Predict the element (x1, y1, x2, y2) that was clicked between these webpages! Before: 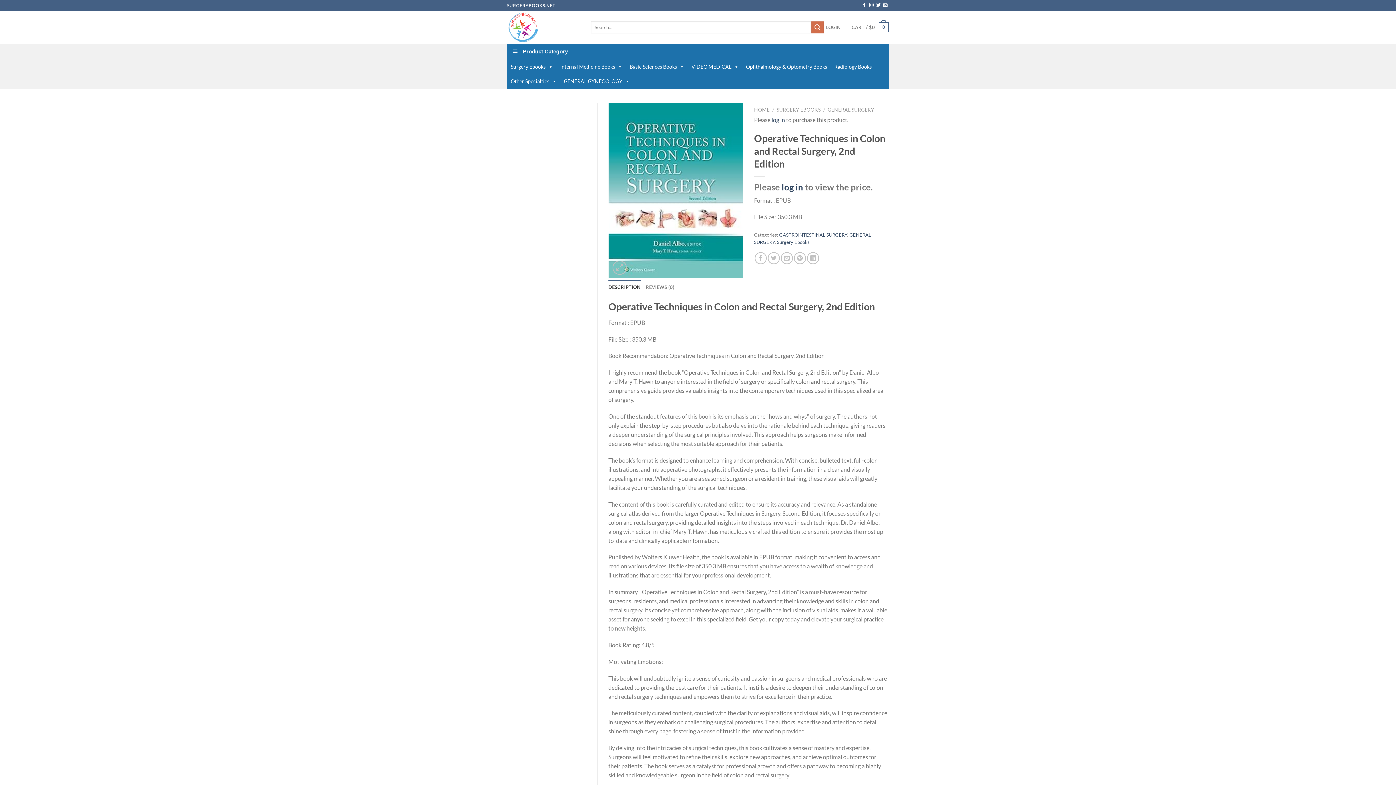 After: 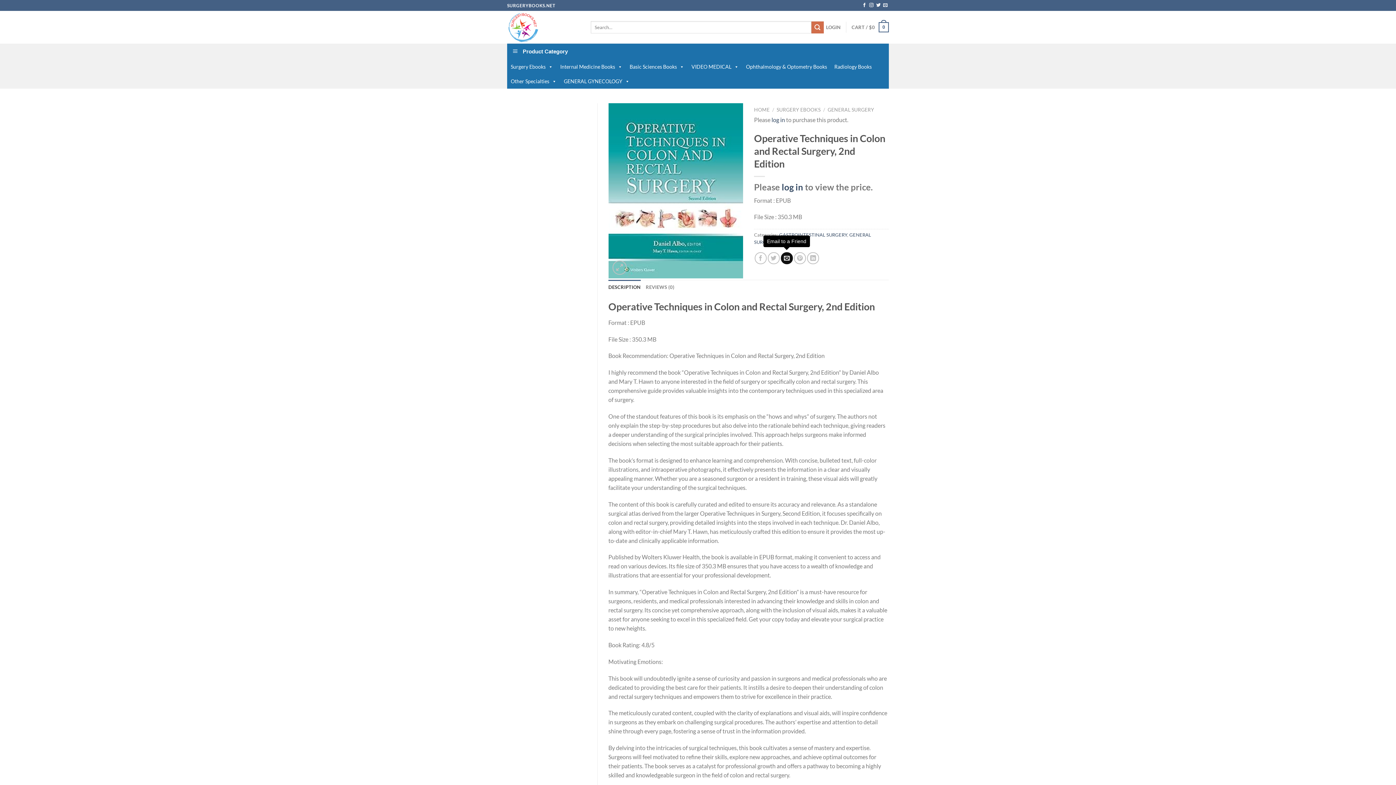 Action: bbox: (781, 252, 793, 264) label: Email to a Friend